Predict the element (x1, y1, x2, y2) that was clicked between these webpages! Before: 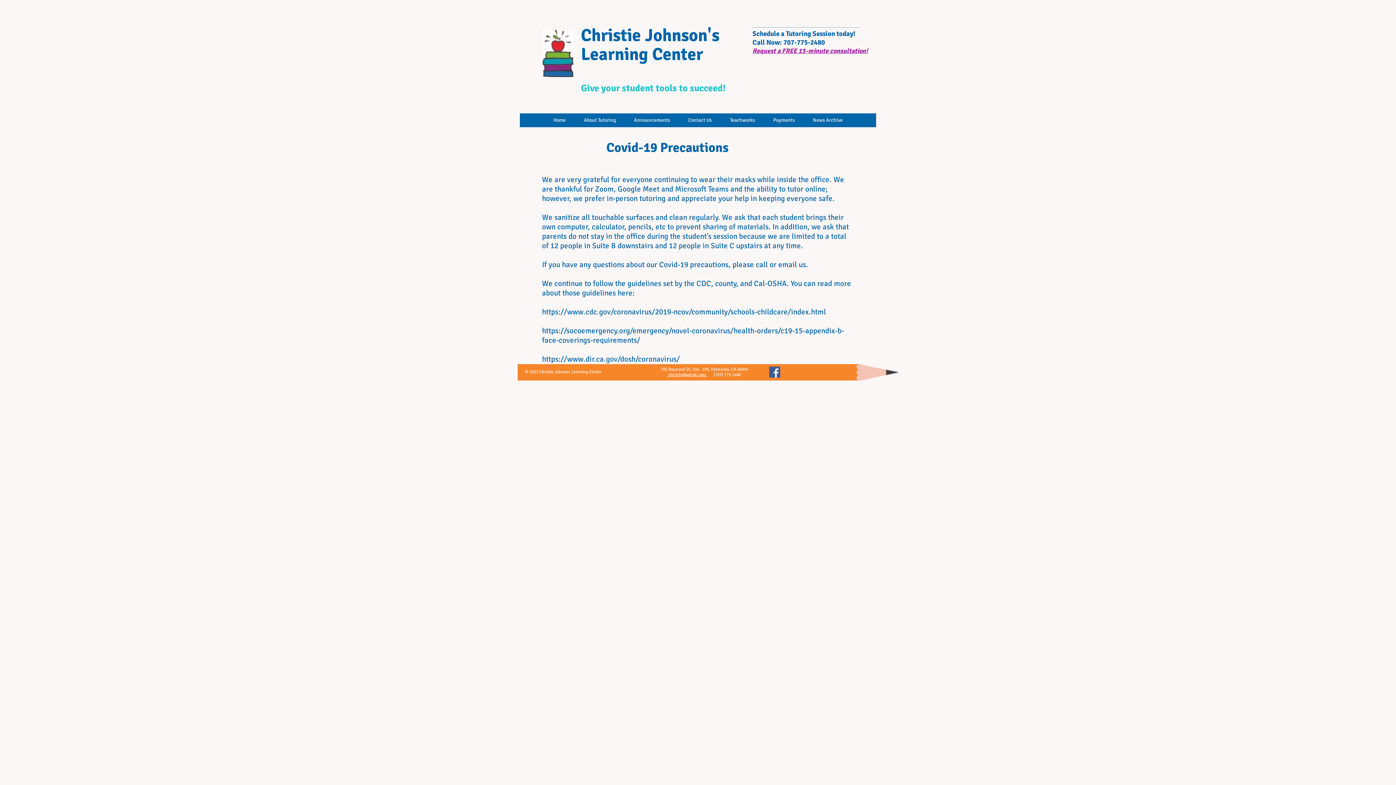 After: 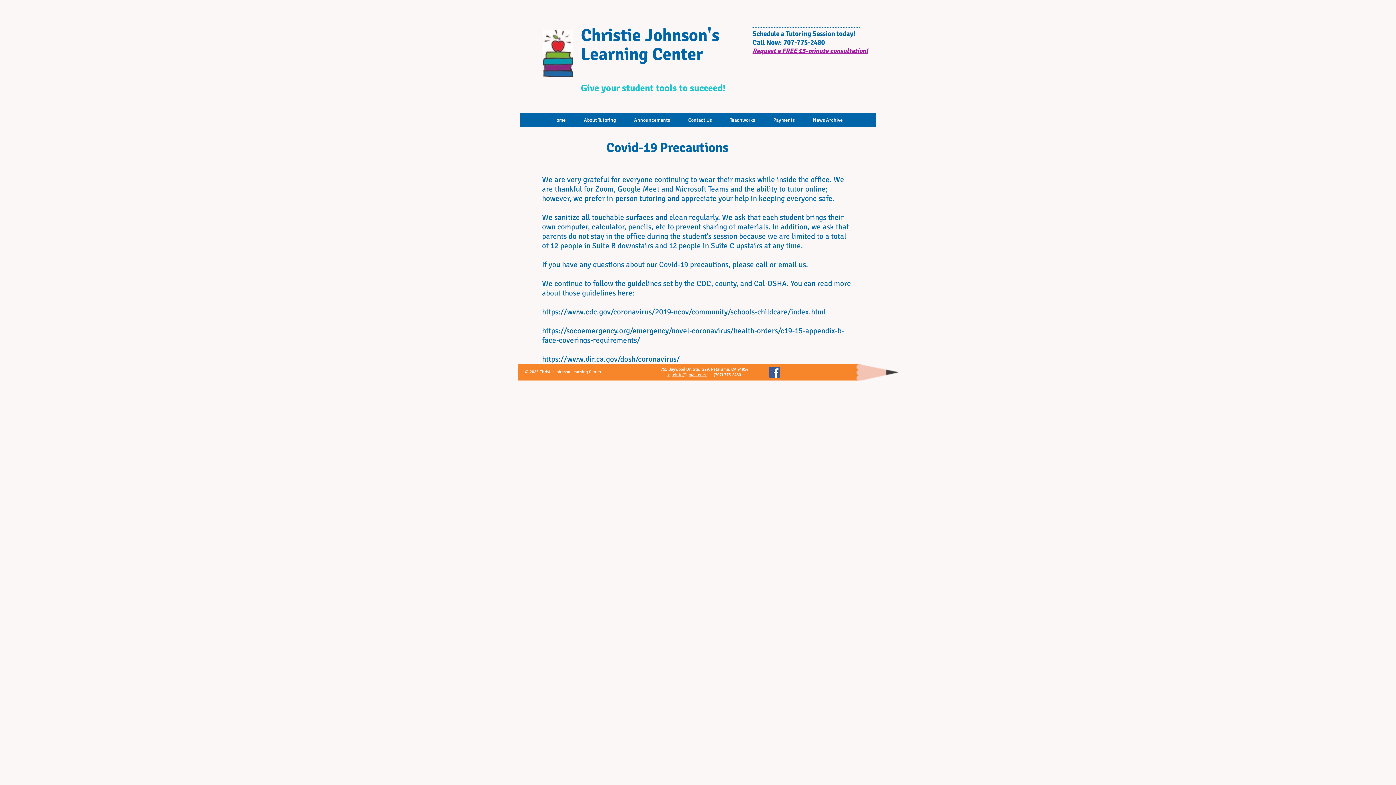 Action: bbox: (713, 372, 742, 377) label: (707) 775-2480 